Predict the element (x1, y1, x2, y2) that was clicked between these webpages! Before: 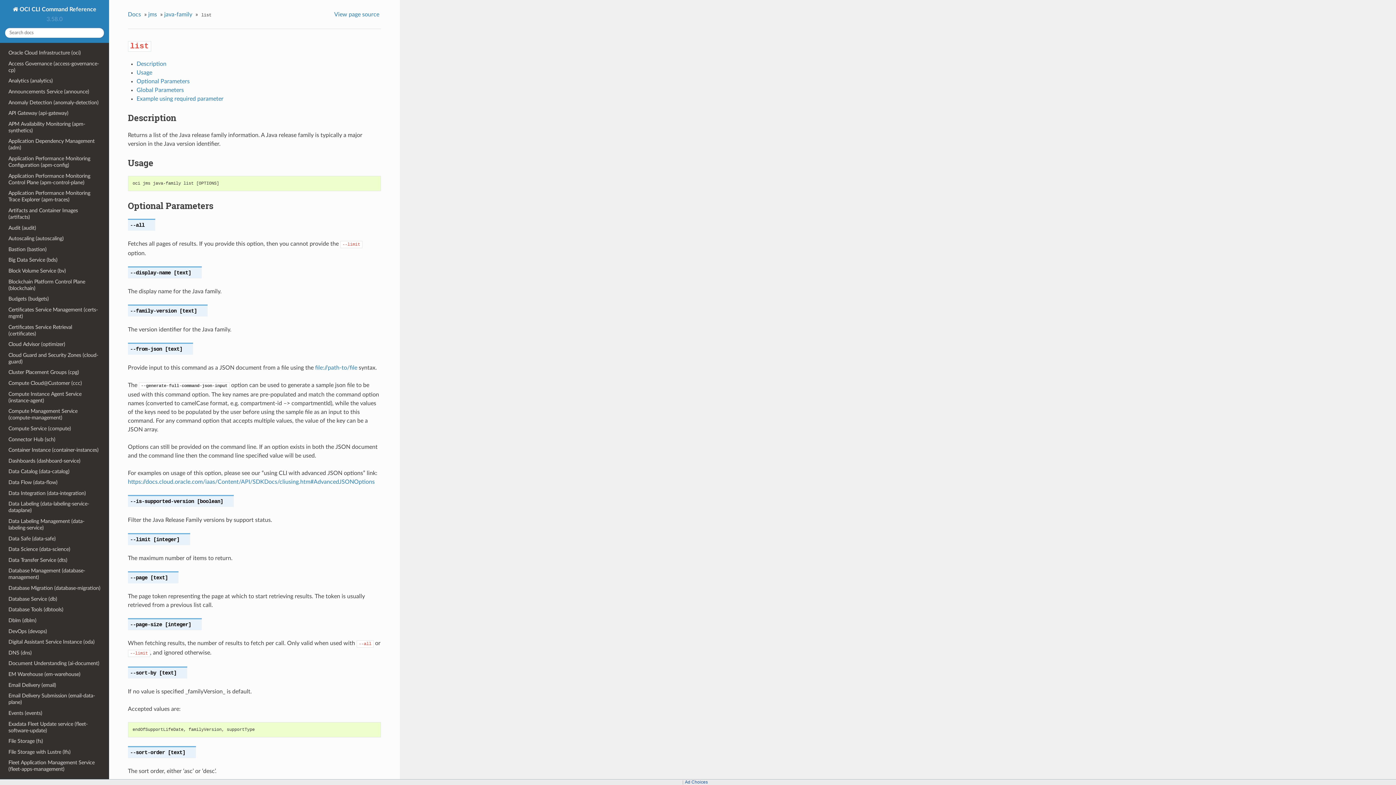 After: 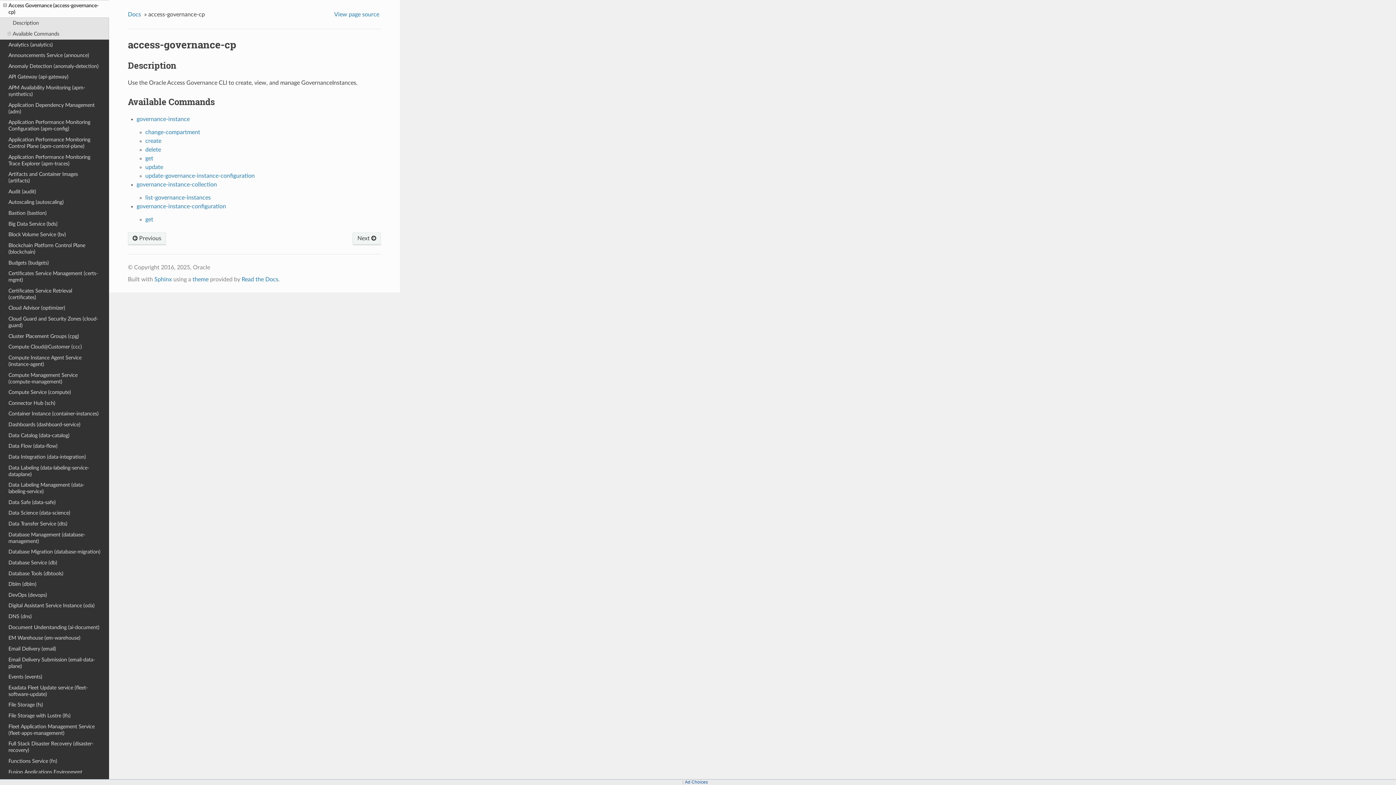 Action: label: Access Governance (access-governance-cp) bbox: (0, 58, 109, 75)